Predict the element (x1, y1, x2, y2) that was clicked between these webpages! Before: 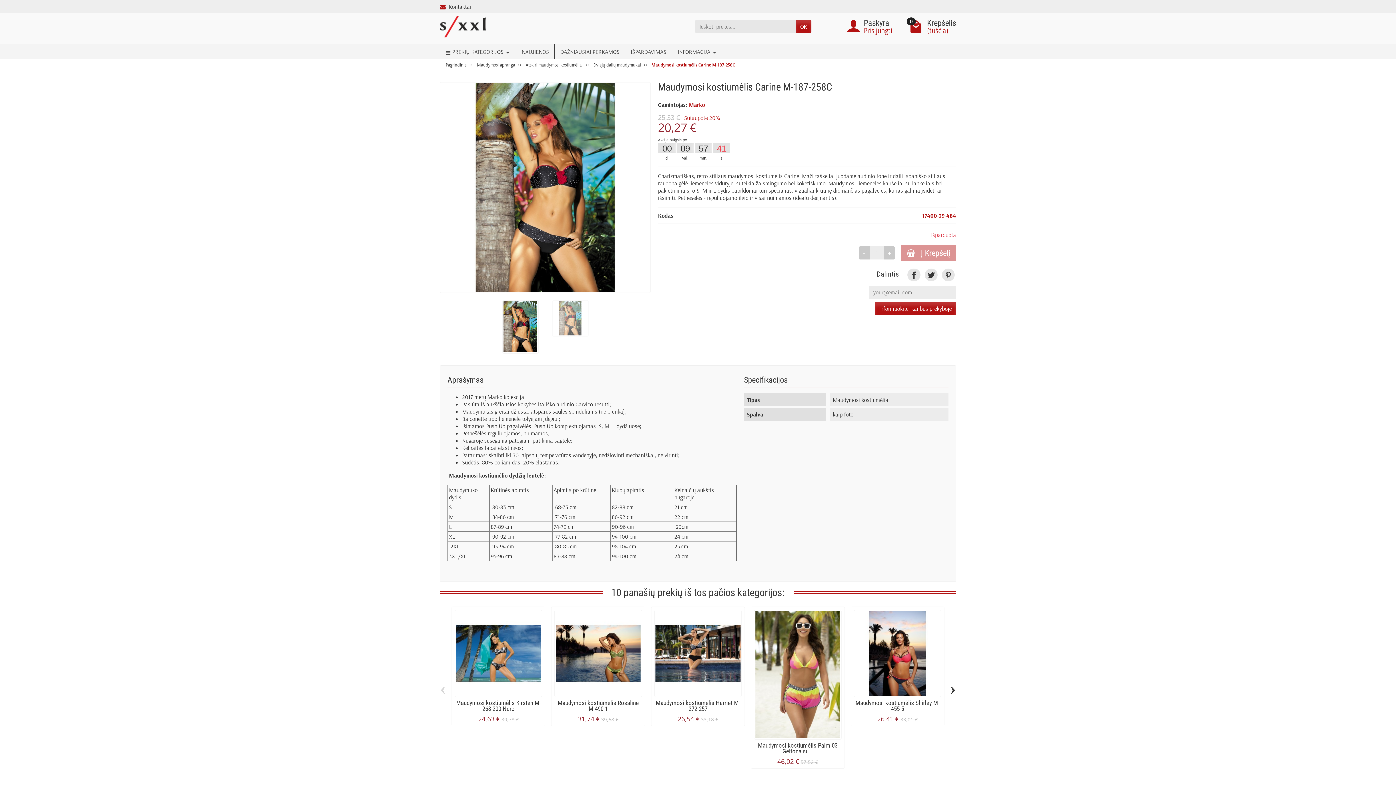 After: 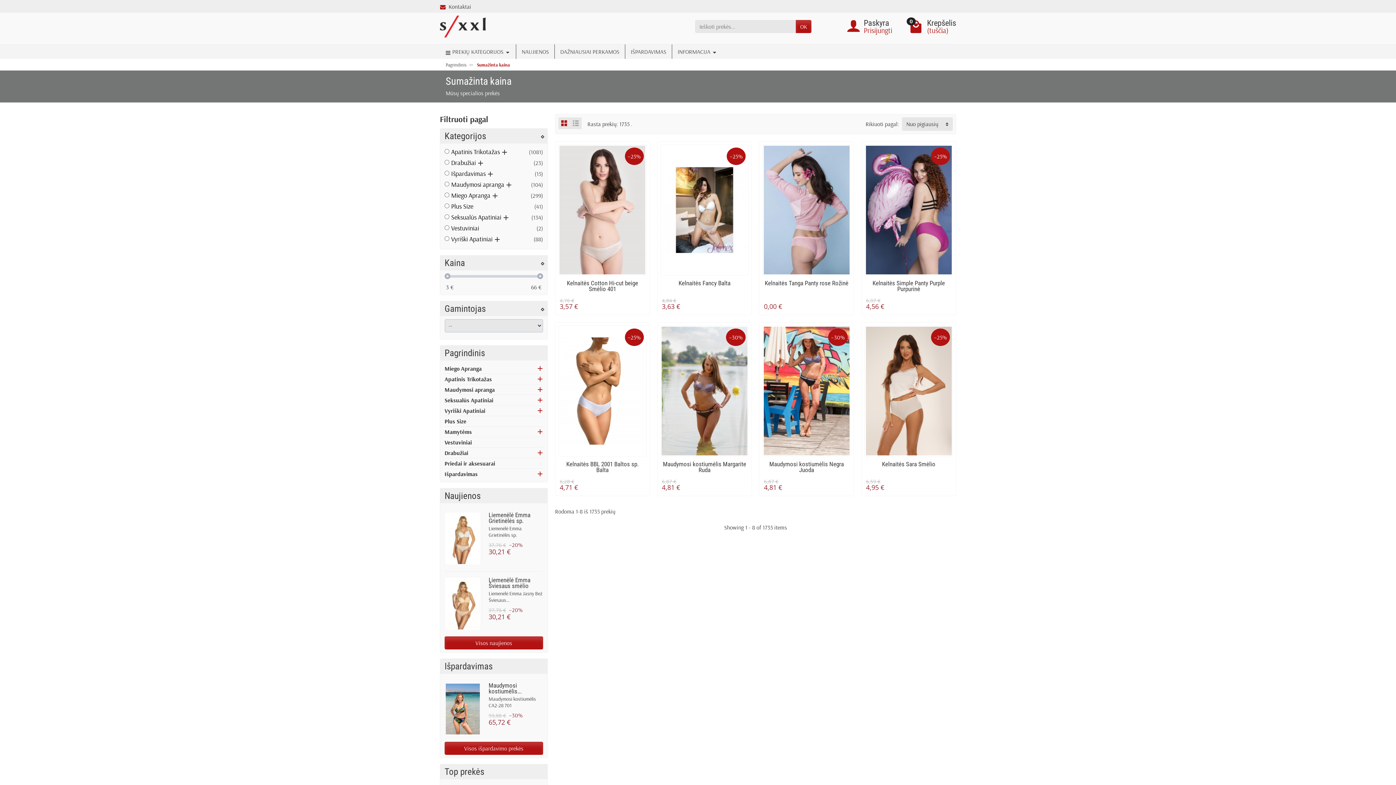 Action: bbox: (625, 44, 672, 58) label: IŠPARDAVIMAS